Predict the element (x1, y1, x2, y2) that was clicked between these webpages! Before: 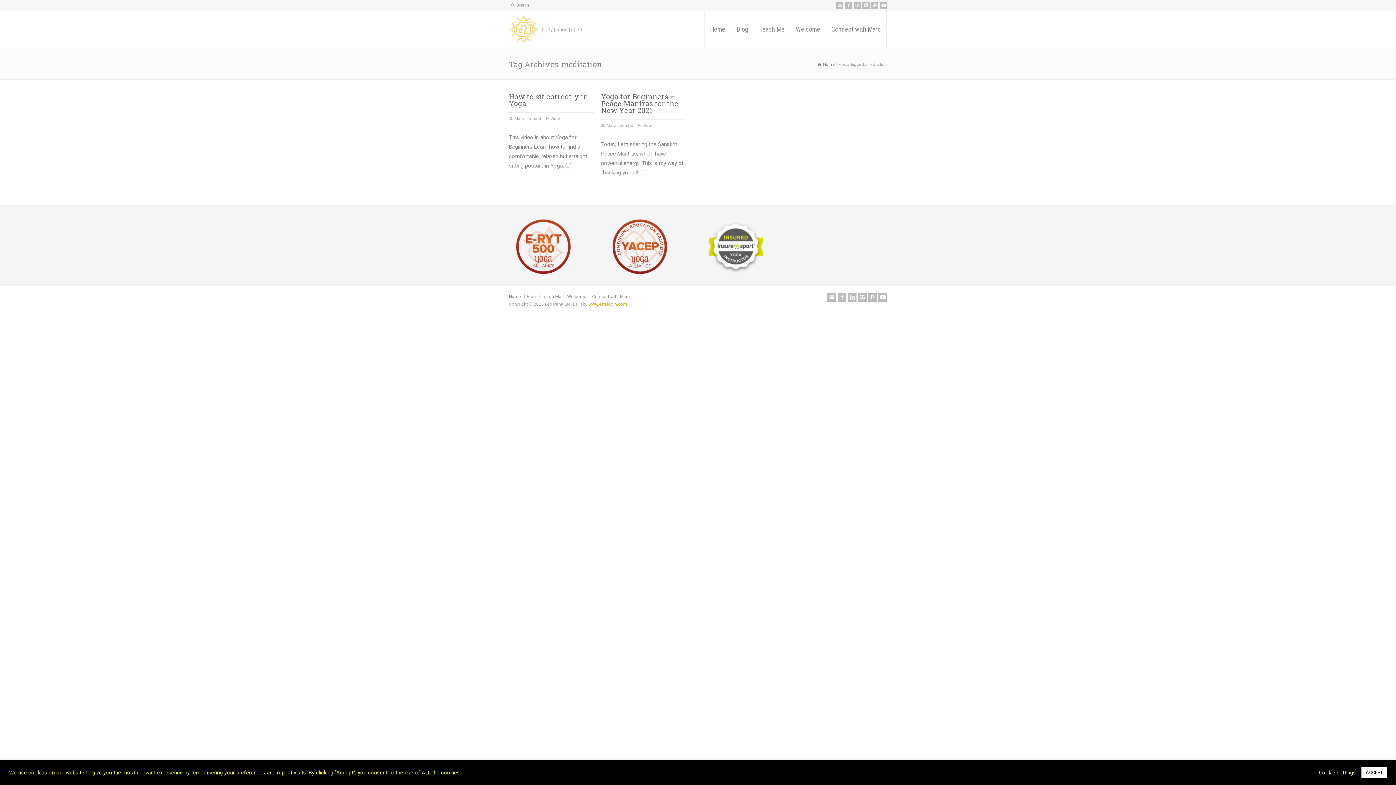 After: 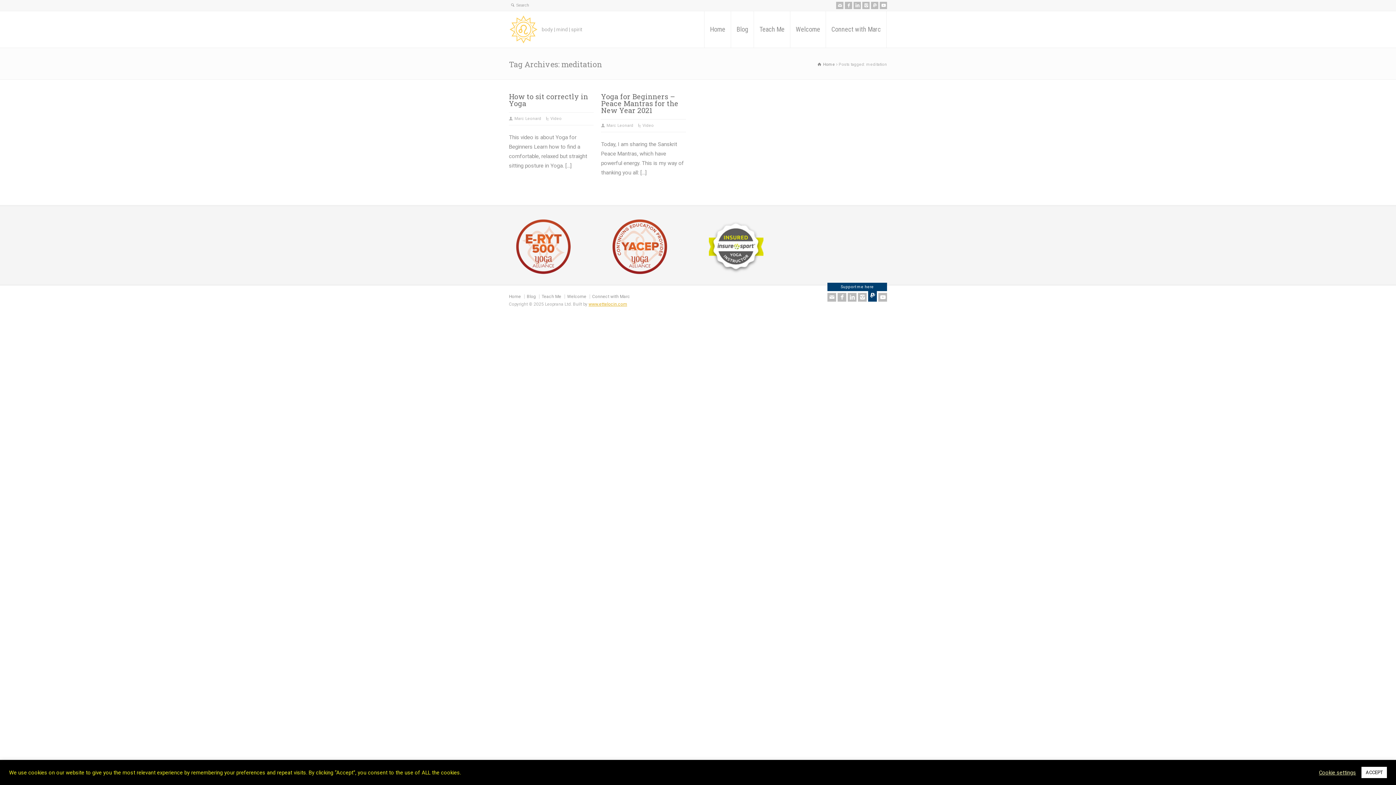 Action: bbox: (868, 293, 877, 301) label: Support me here